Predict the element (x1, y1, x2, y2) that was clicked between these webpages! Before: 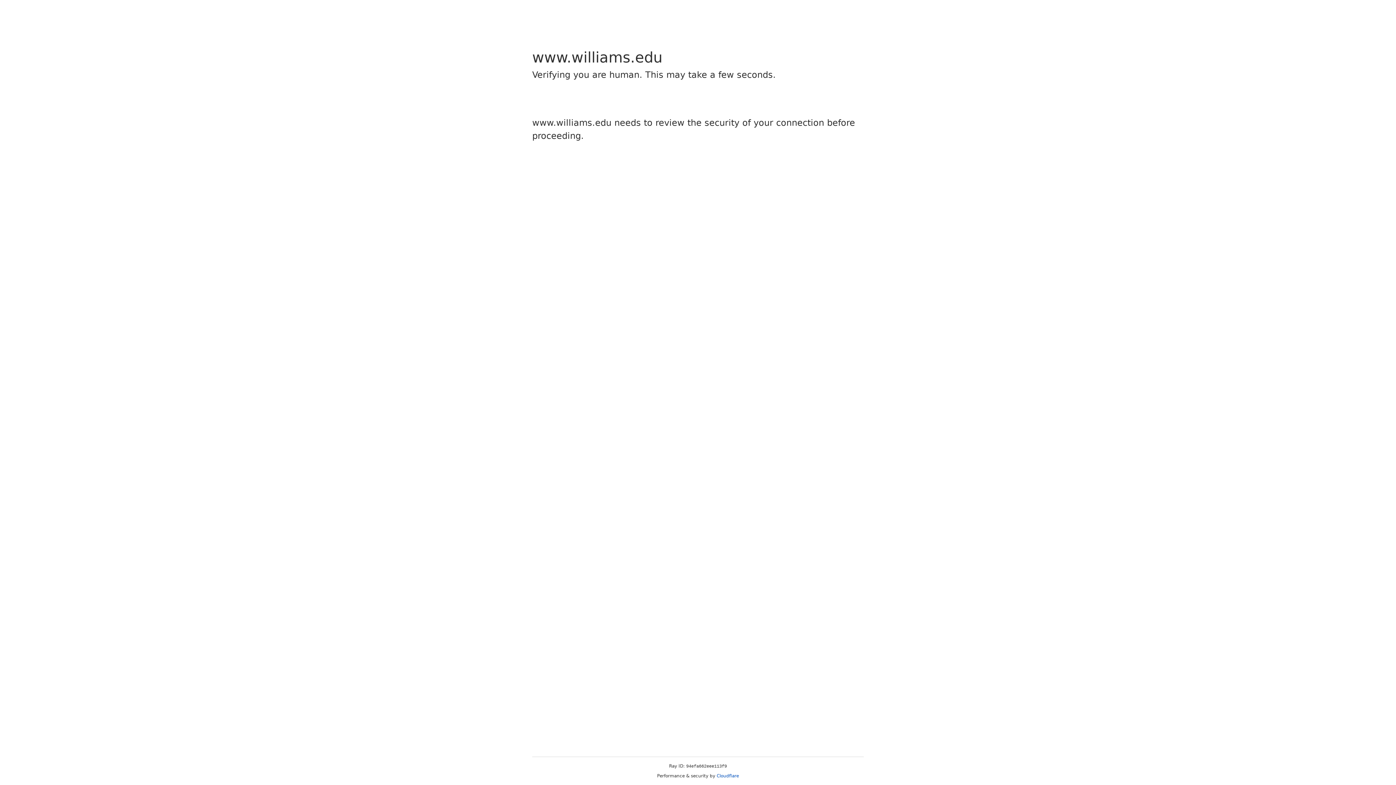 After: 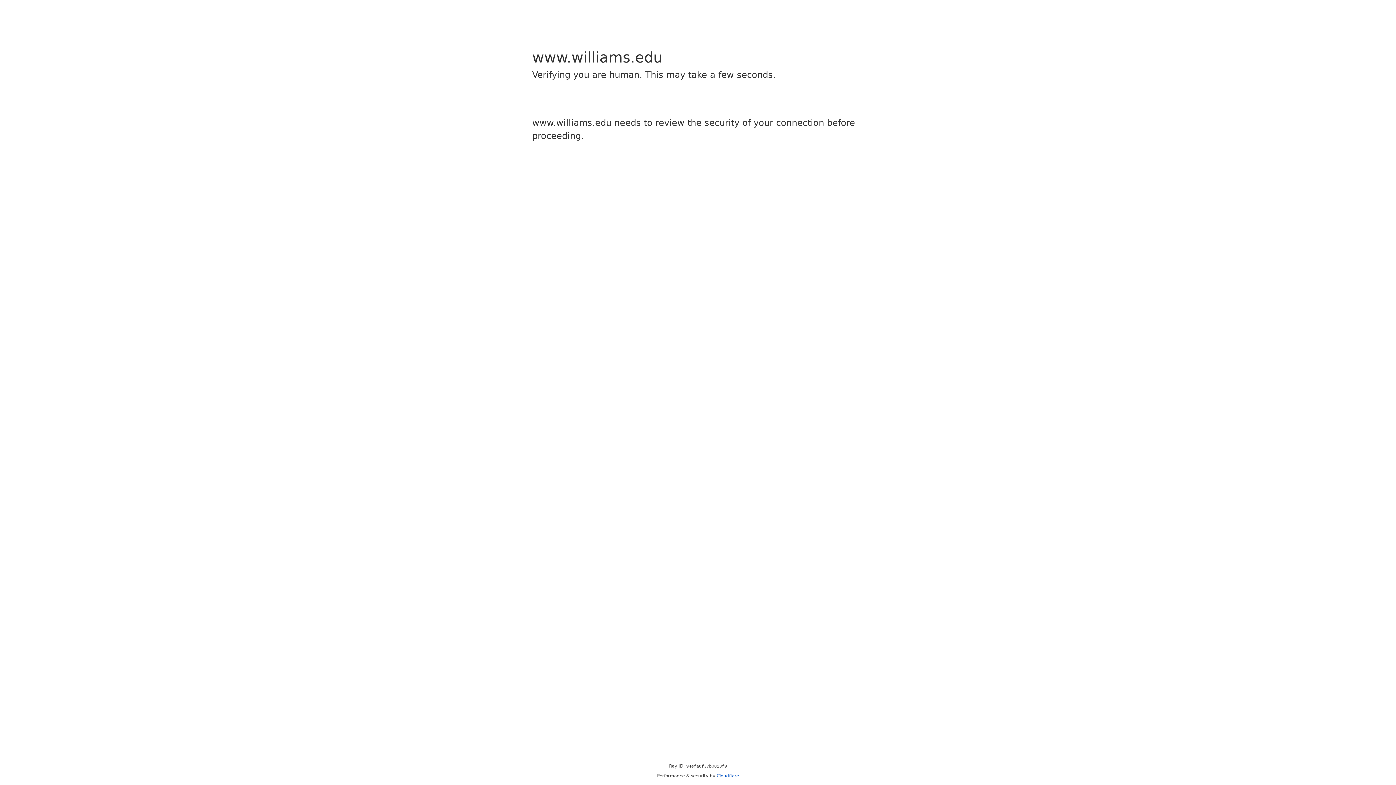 Action: bbox: (716, 773, 739, 778) label: Cloudflare